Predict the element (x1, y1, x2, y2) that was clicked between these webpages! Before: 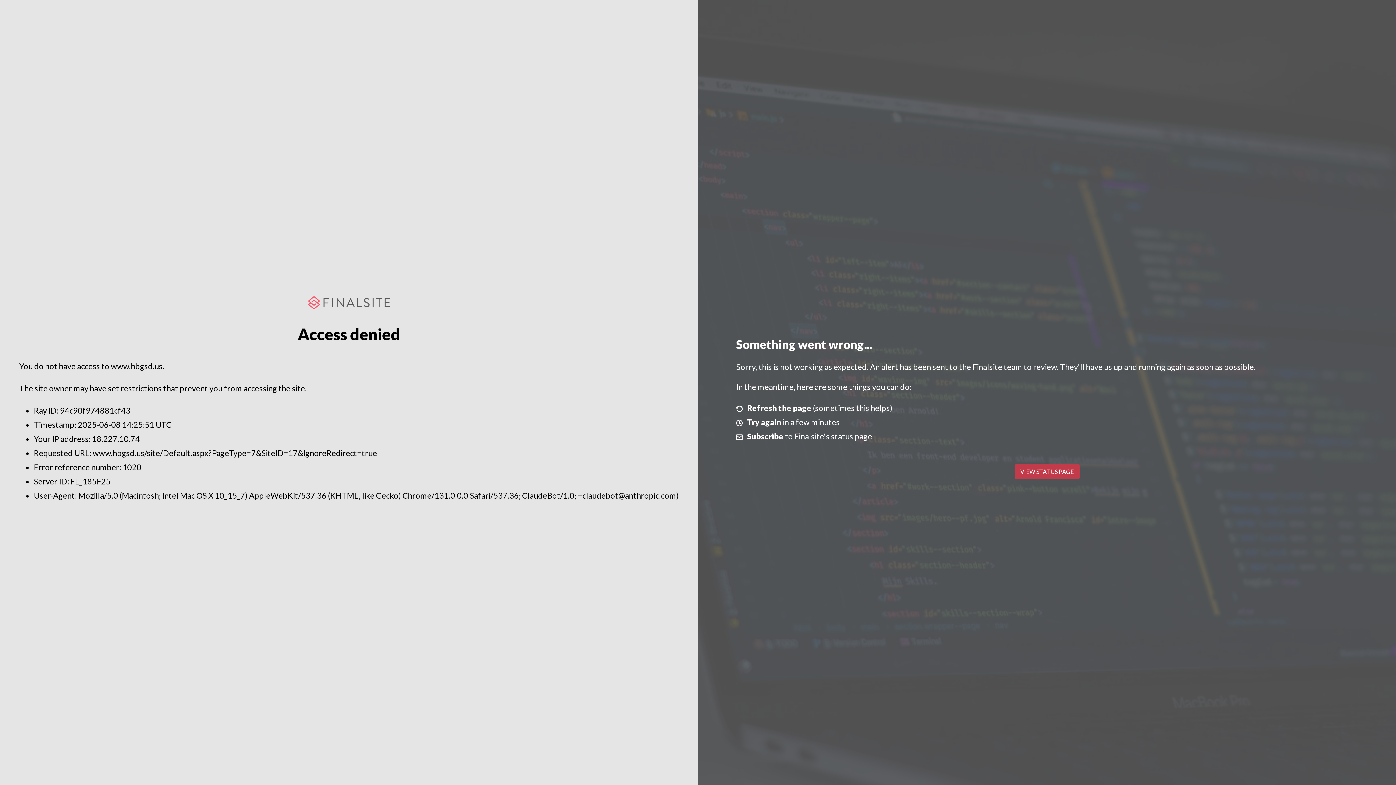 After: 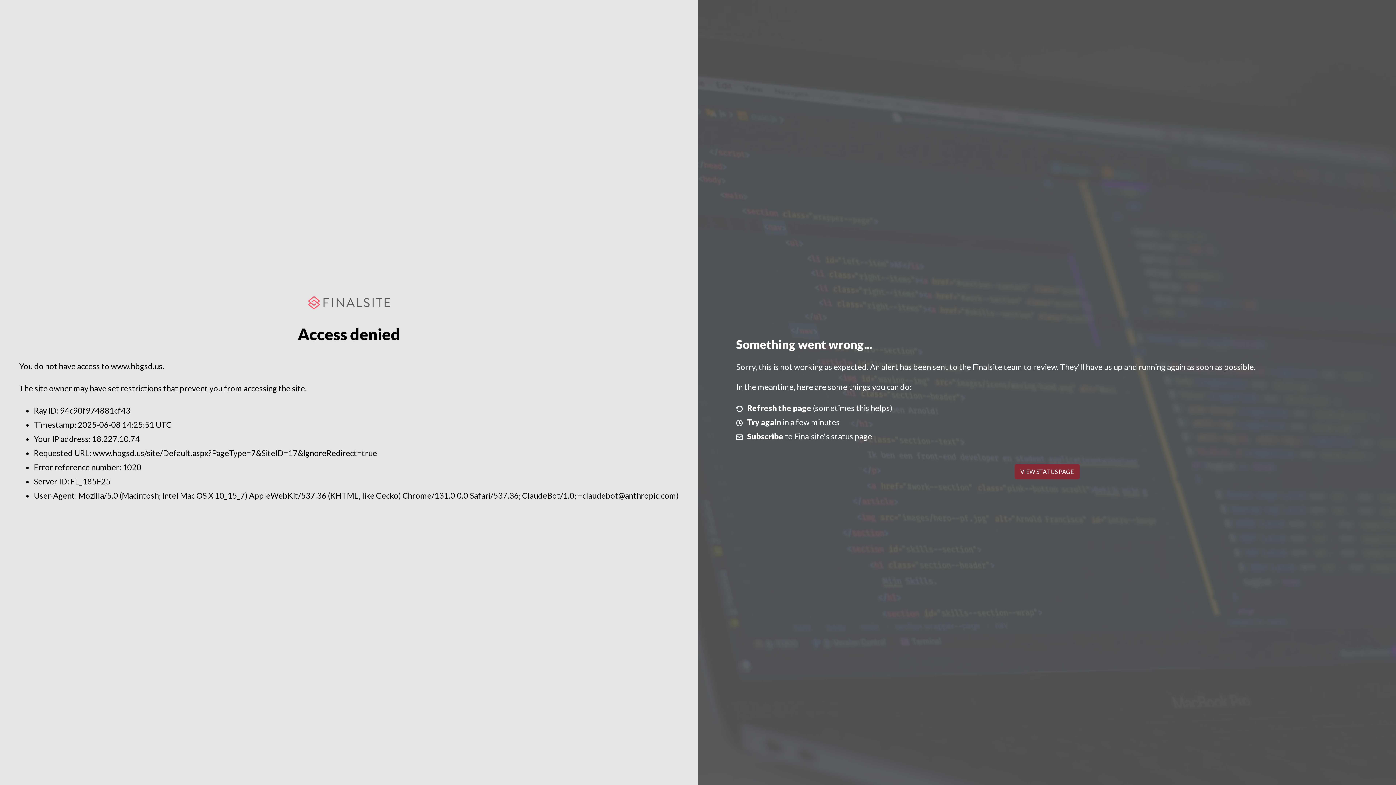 Action: label: VIEW STATUS PAGE bbox: (1014, 464, 1079, 479)